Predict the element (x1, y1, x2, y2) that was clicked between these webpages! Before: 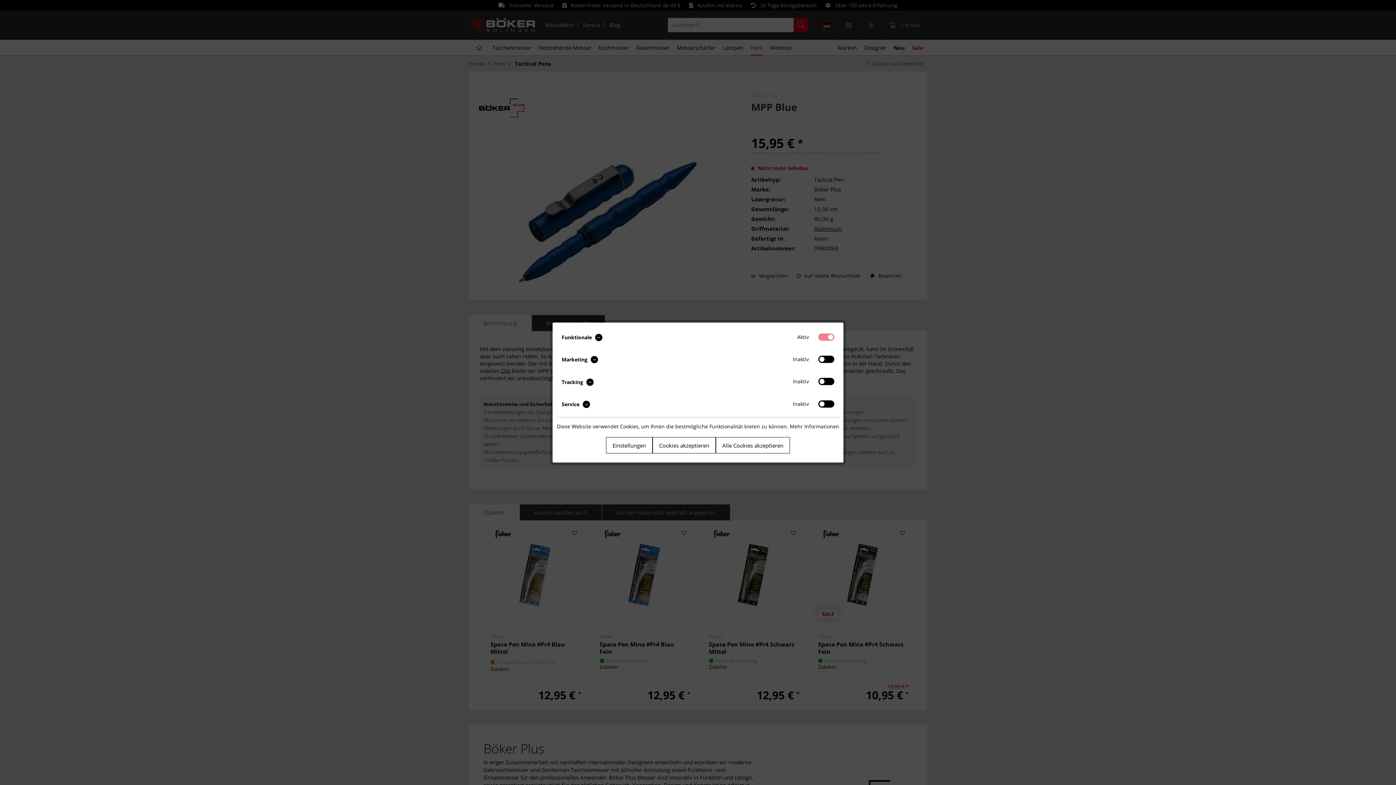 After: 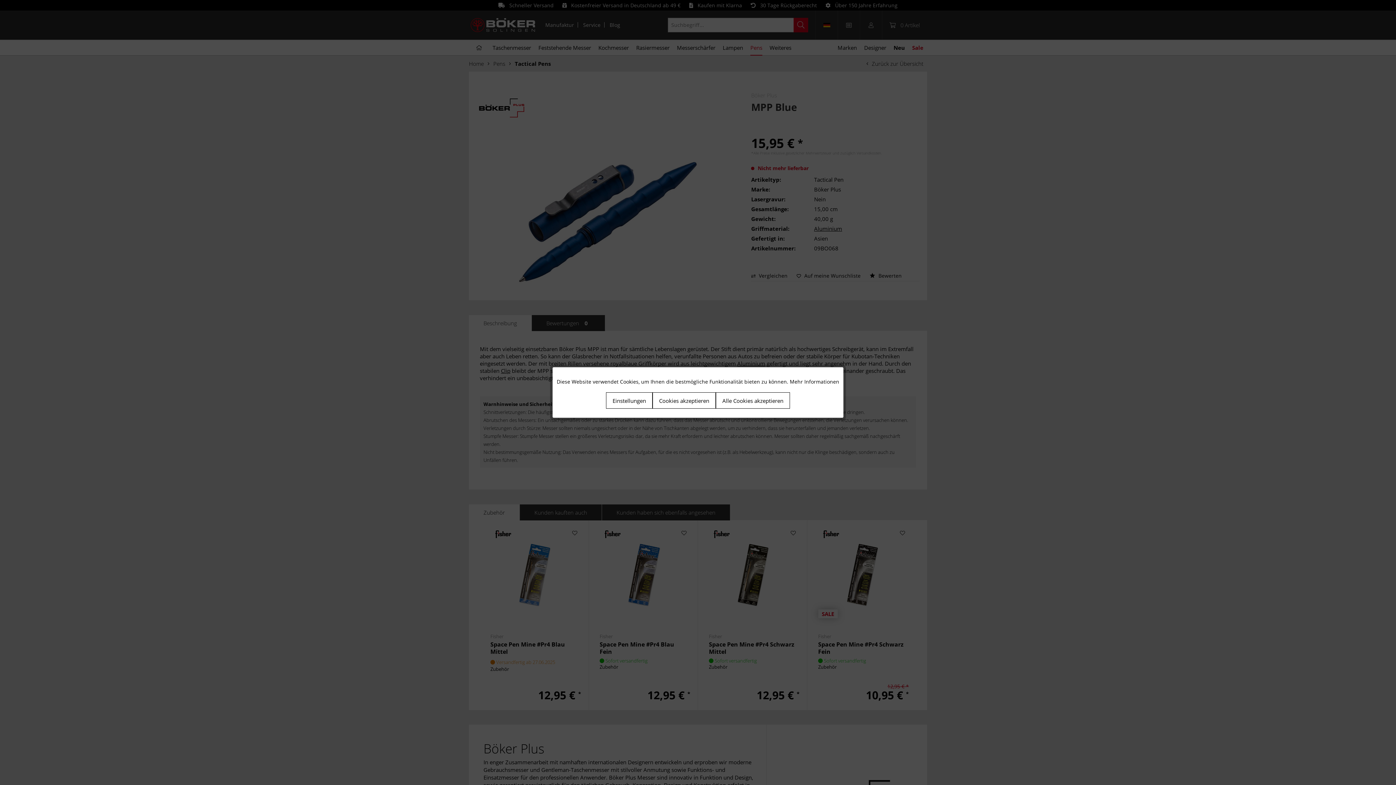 Action: label: Einstellungen bbox: (606, 437, 652, 453)